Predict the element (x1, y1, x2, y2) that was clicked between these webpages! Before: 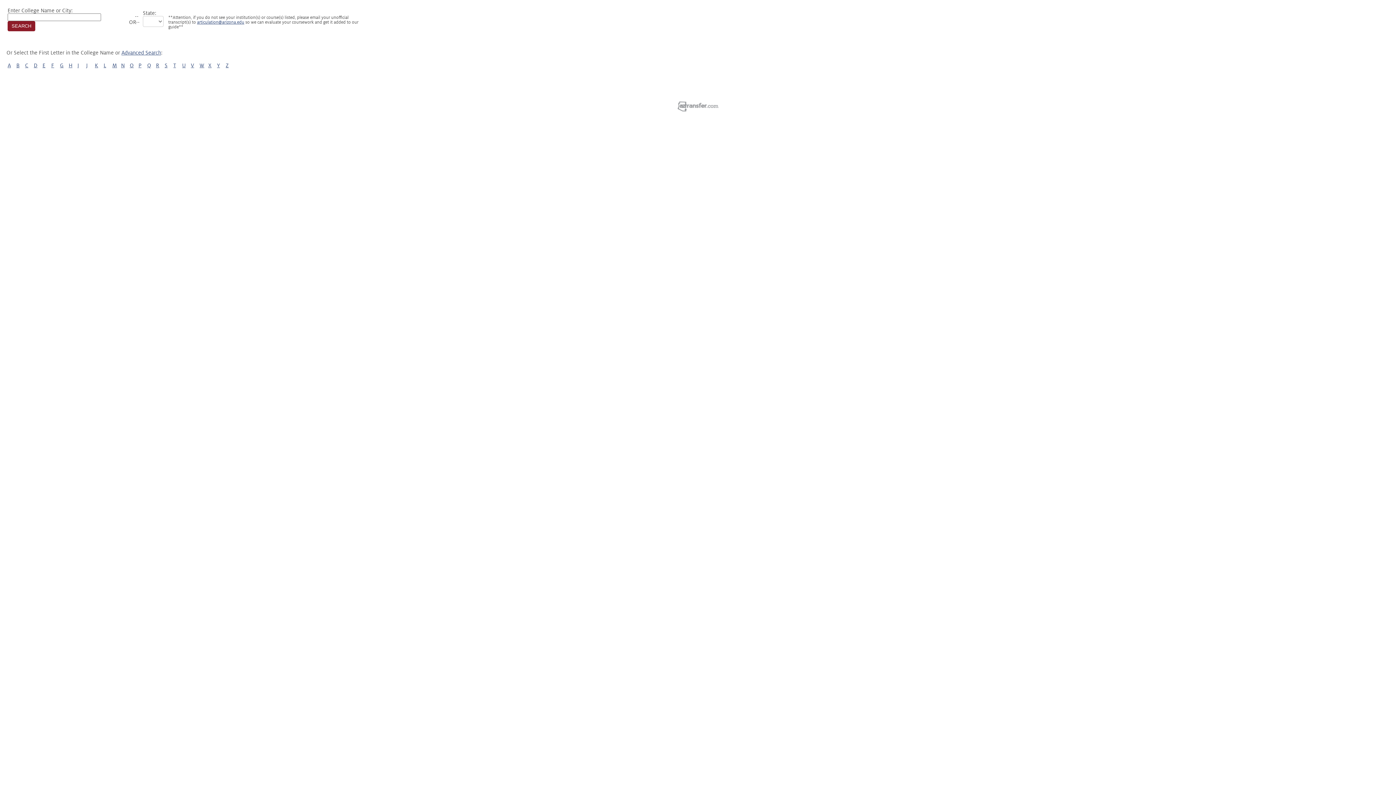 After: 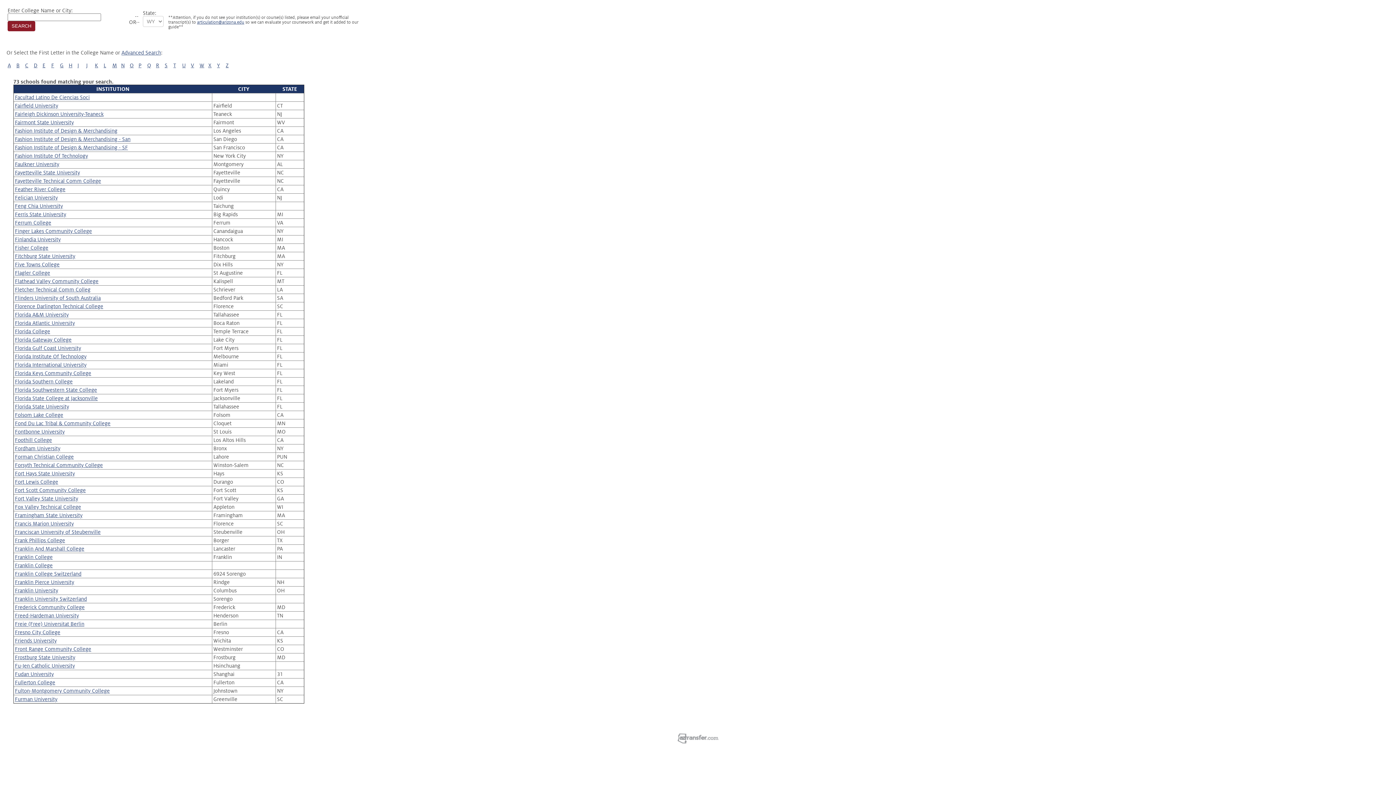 Action: label: F bbox: (51, 62, 54, 68)